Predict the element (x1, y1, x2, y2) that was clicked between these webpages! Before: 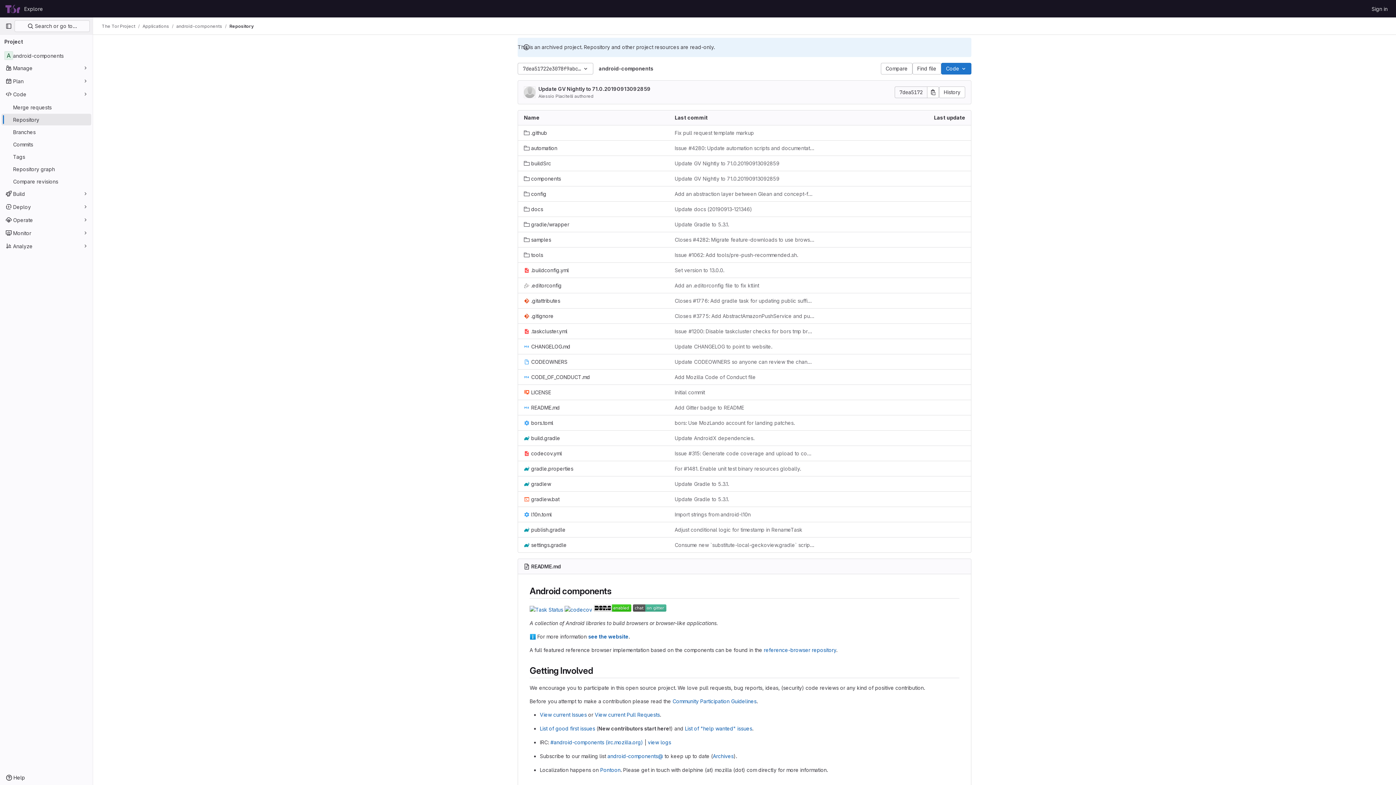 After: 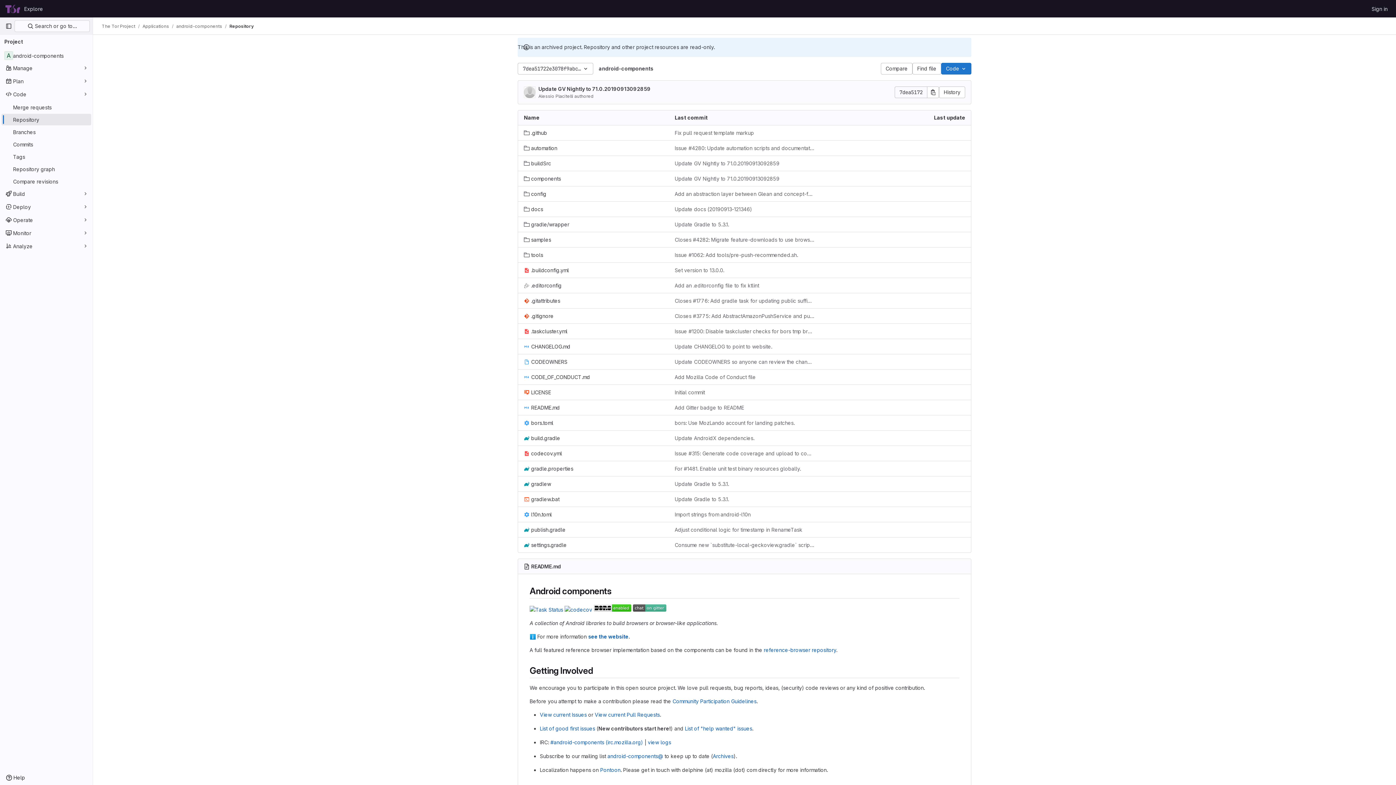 Action: bbox: (633, 606, 666, 613)